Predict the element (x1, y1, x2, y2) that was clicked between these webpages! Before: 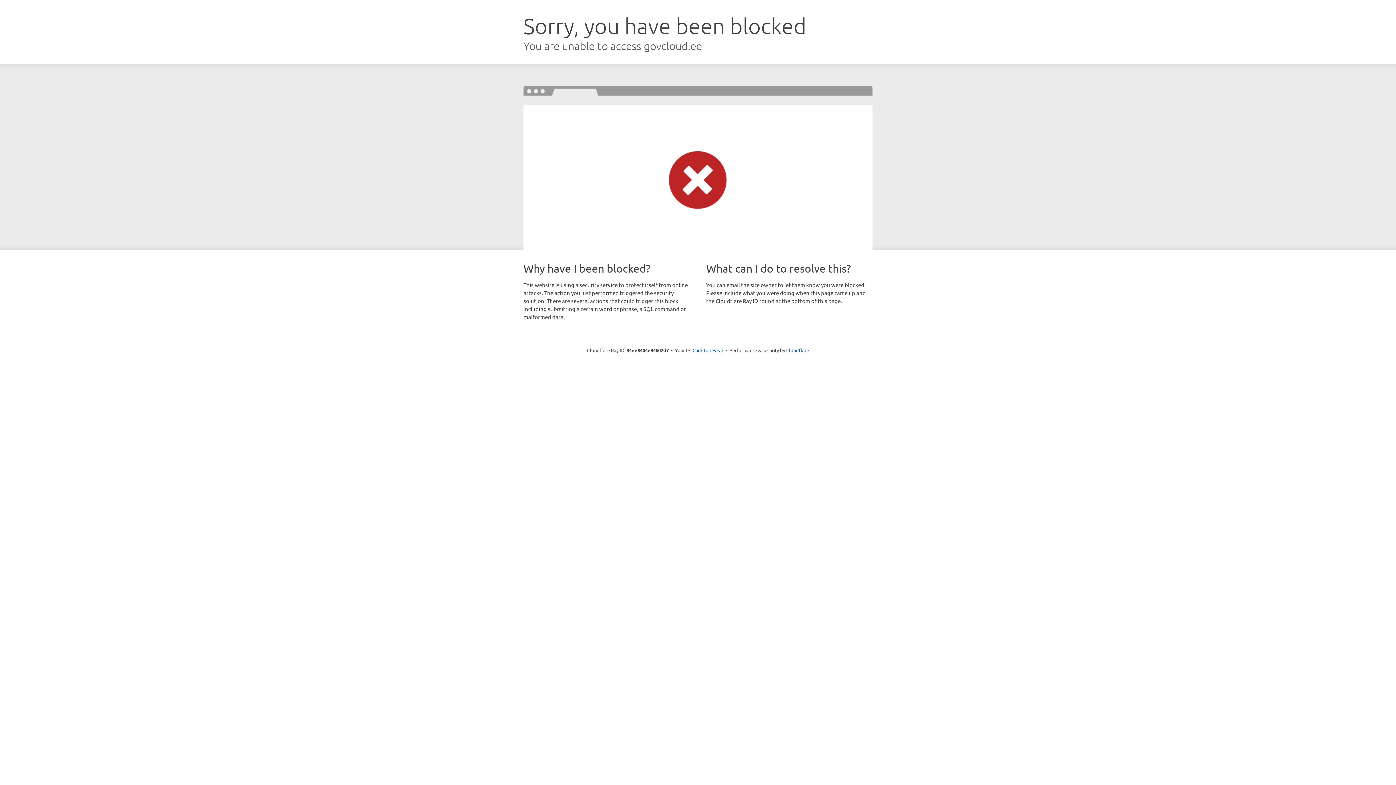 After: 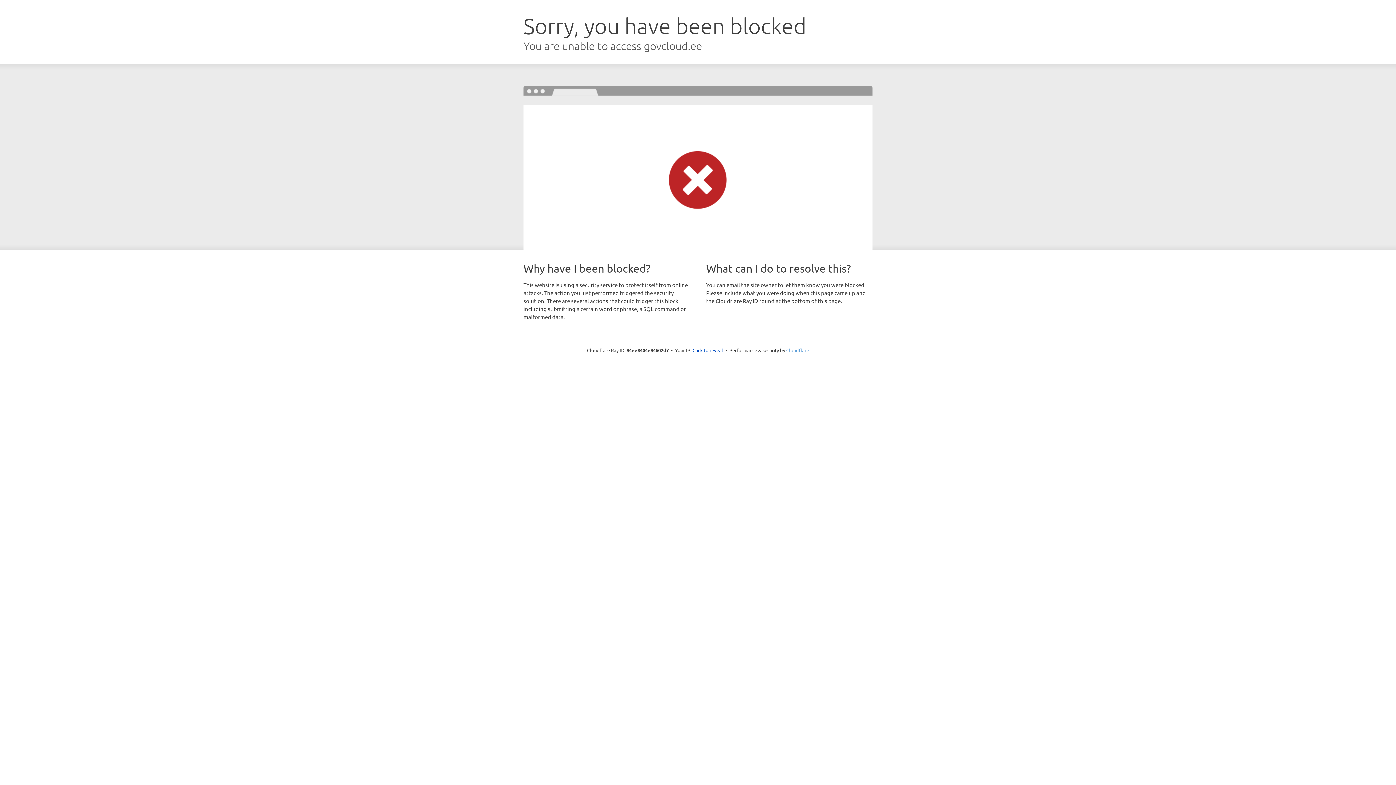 Action: bbox: (786, 347, 809, 353) label: Cloudflare